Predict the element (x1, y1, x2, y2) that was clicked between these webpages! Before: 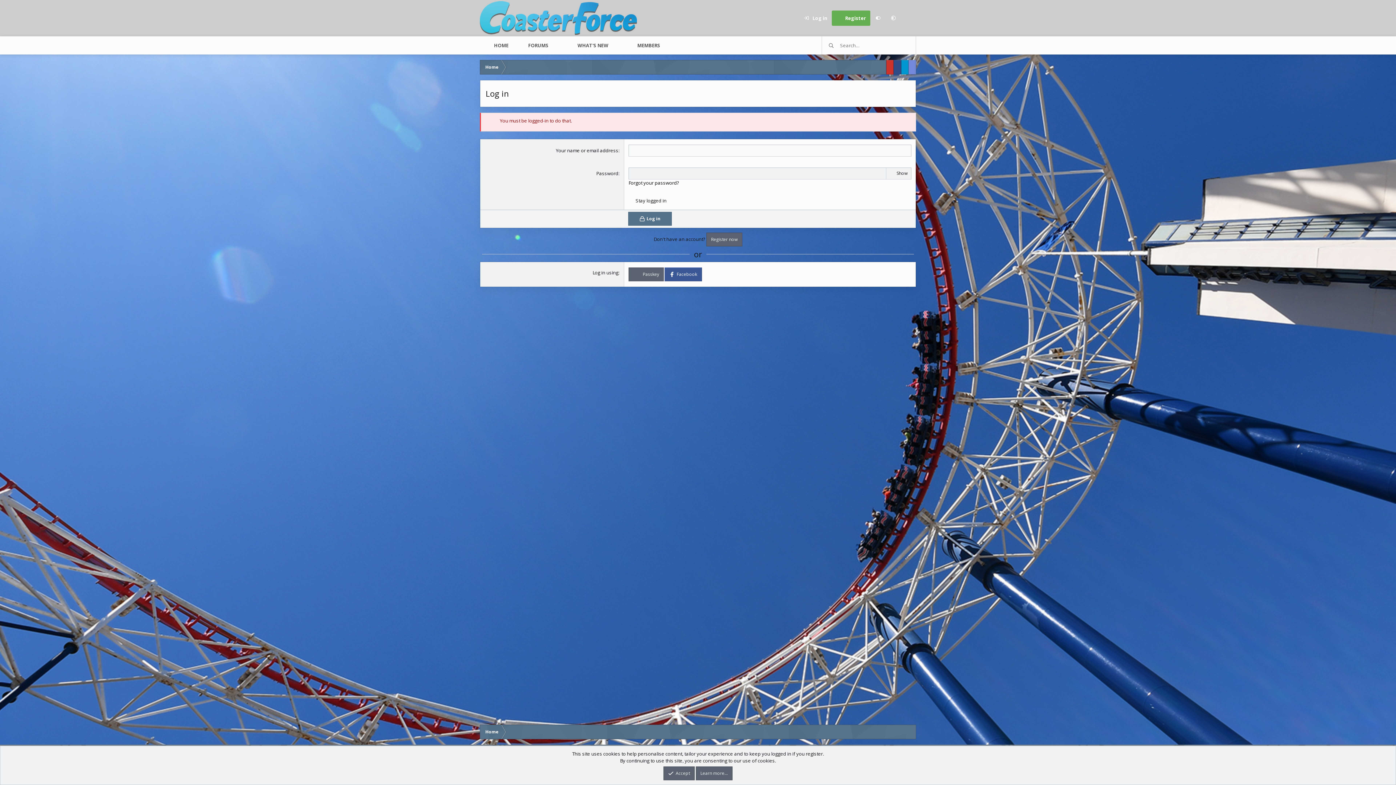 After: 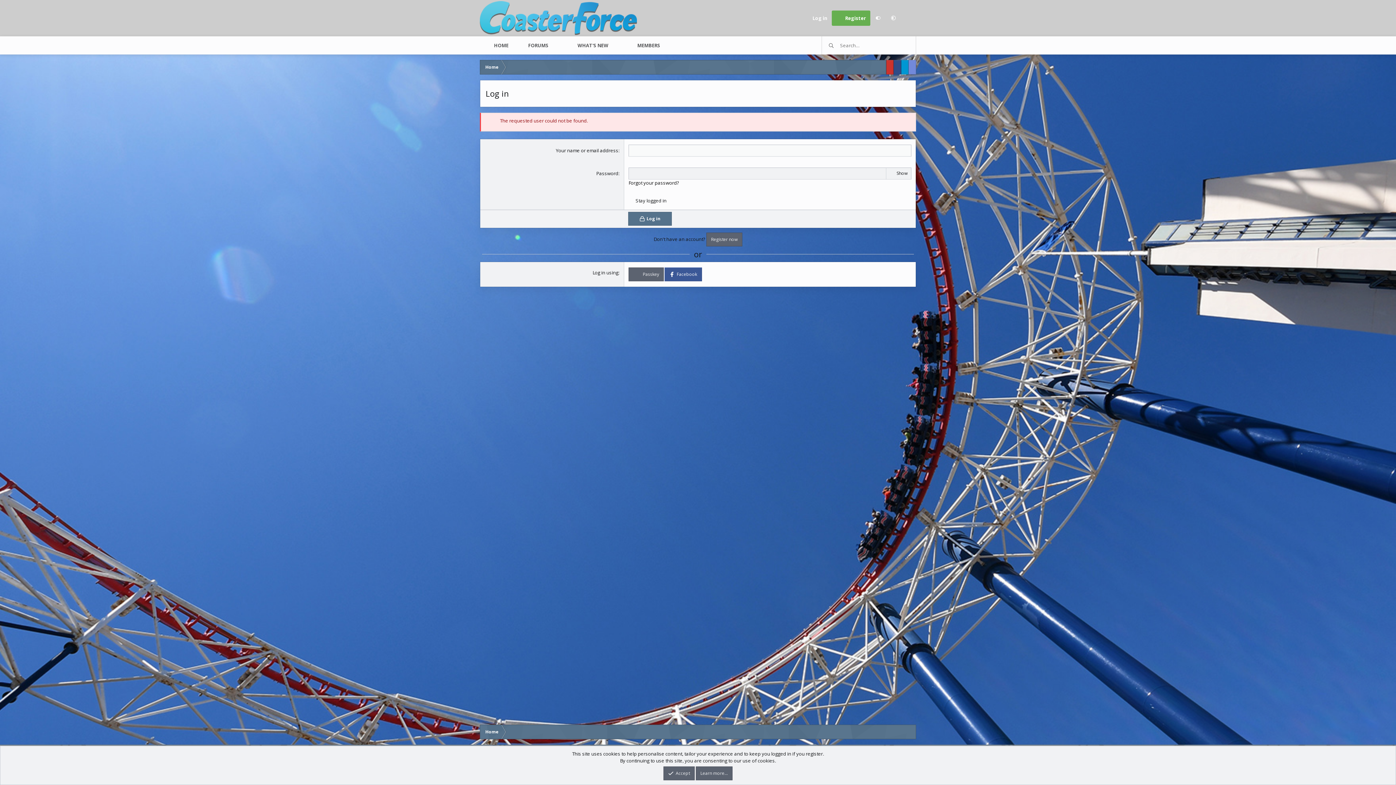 Action: label: Log in bbox: (628, 212, 672, 225)